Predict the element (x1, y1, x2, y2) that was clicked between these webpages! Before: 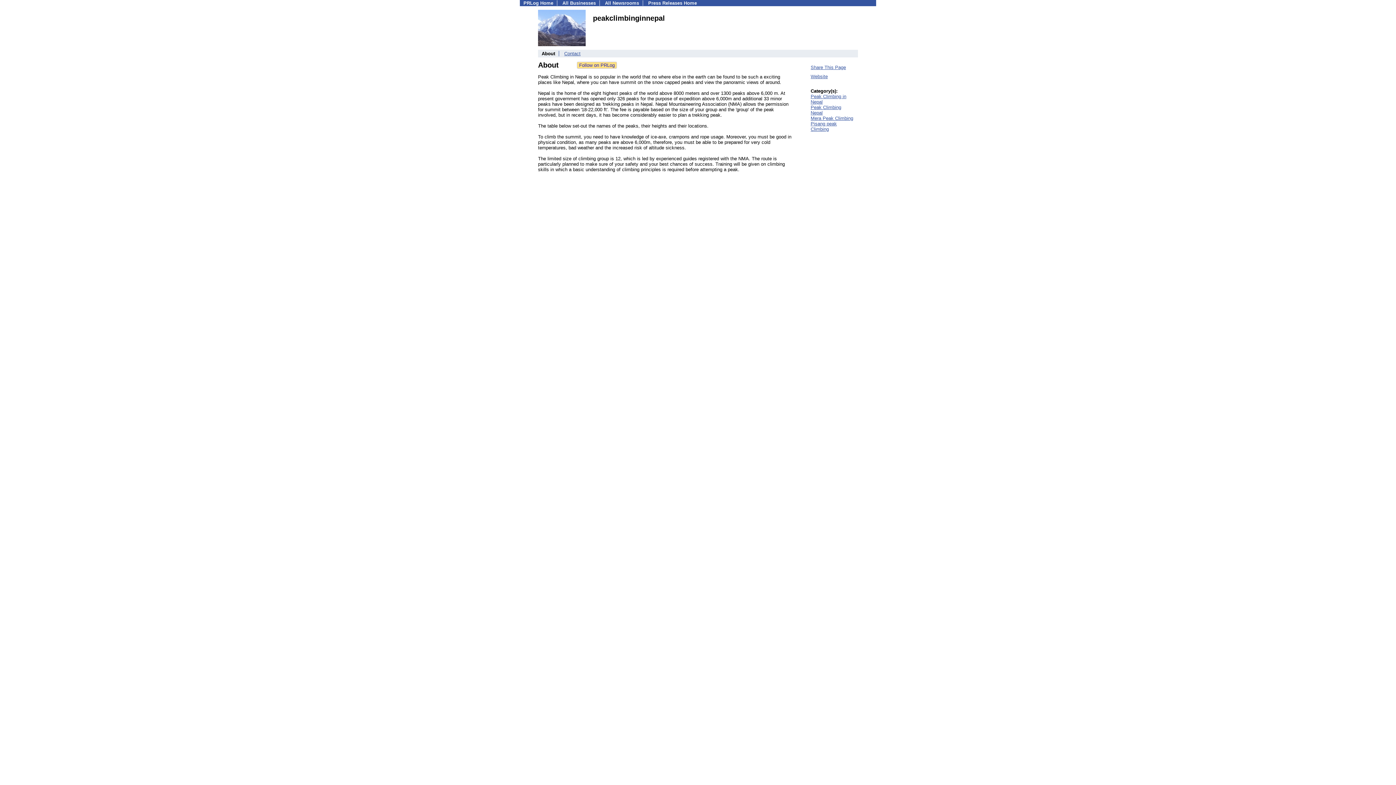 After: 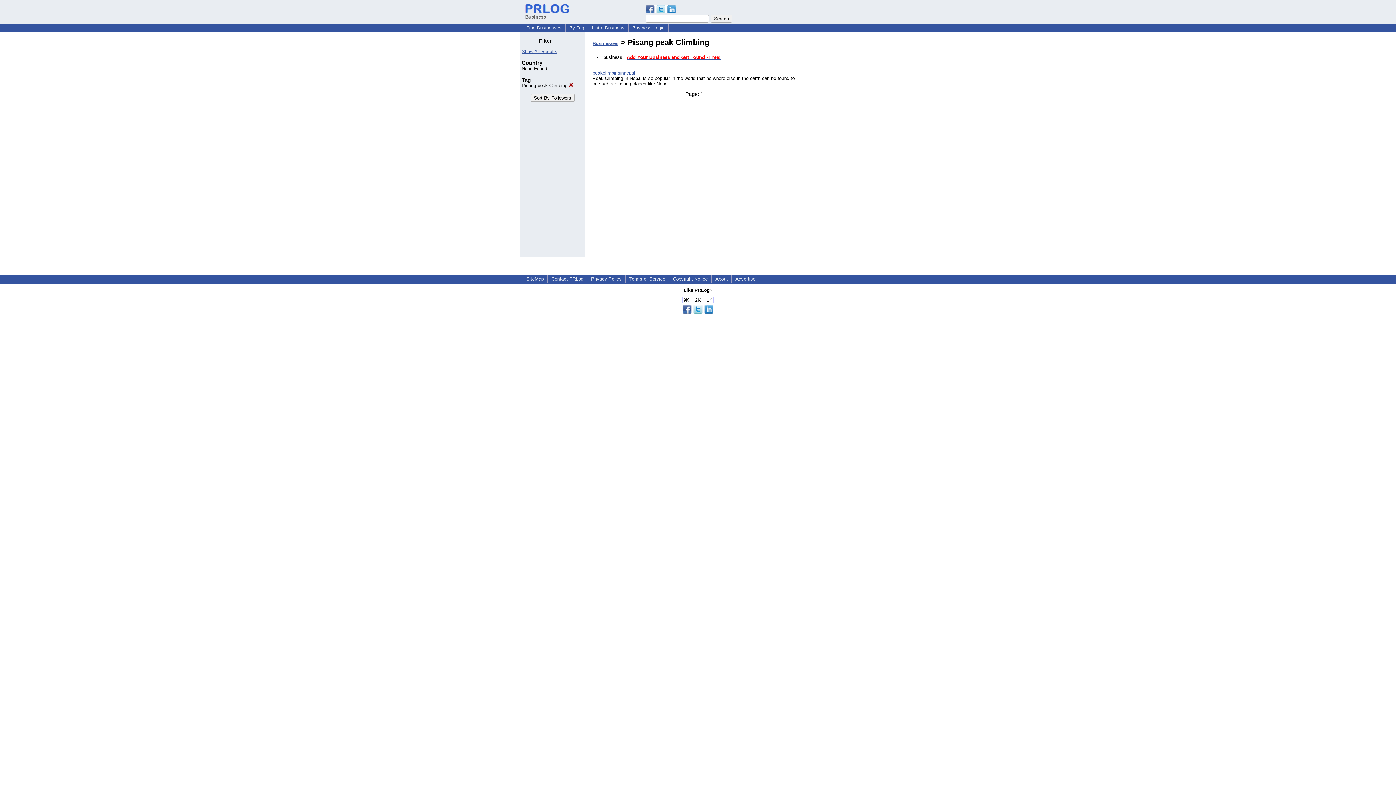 Action: label: Pisang peak Climbing bbox: (810, 121, 837, 132)